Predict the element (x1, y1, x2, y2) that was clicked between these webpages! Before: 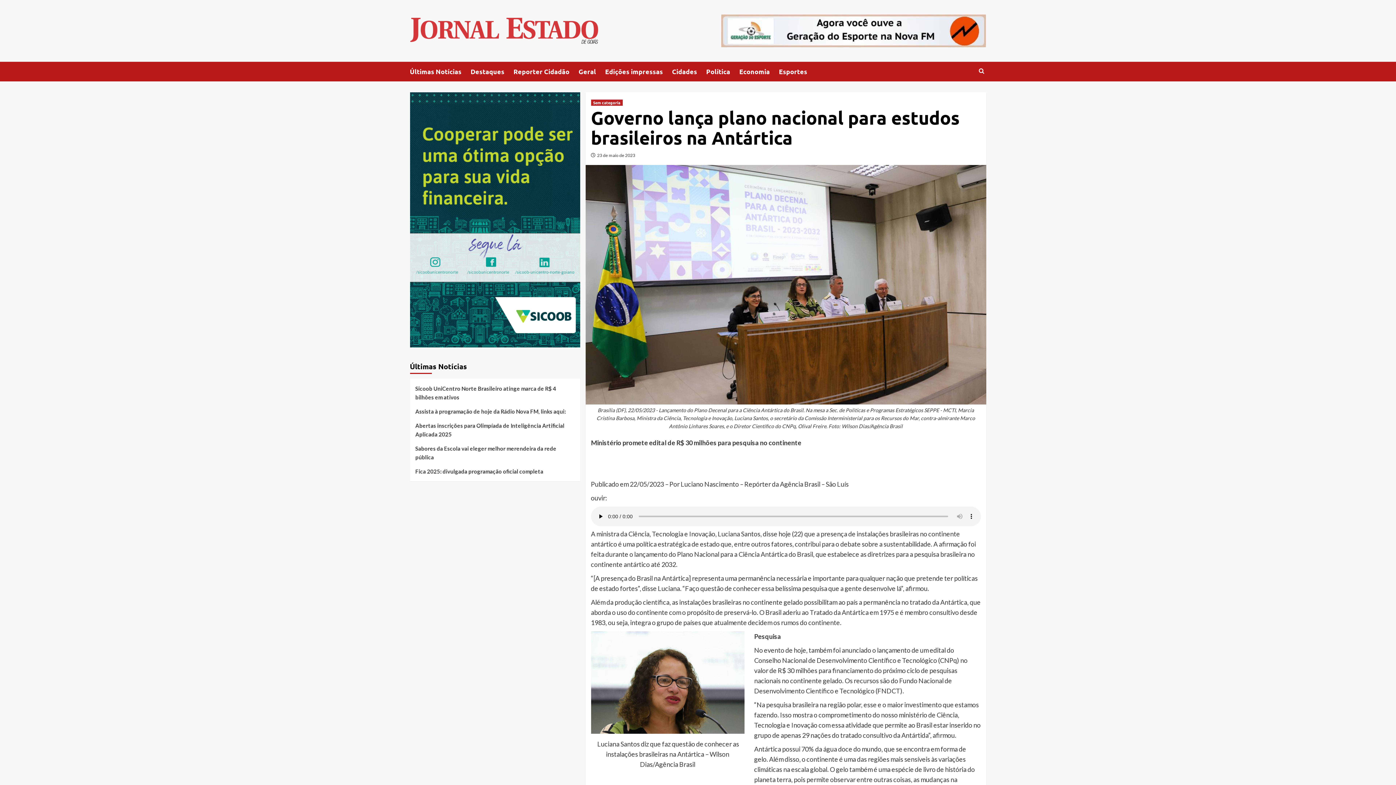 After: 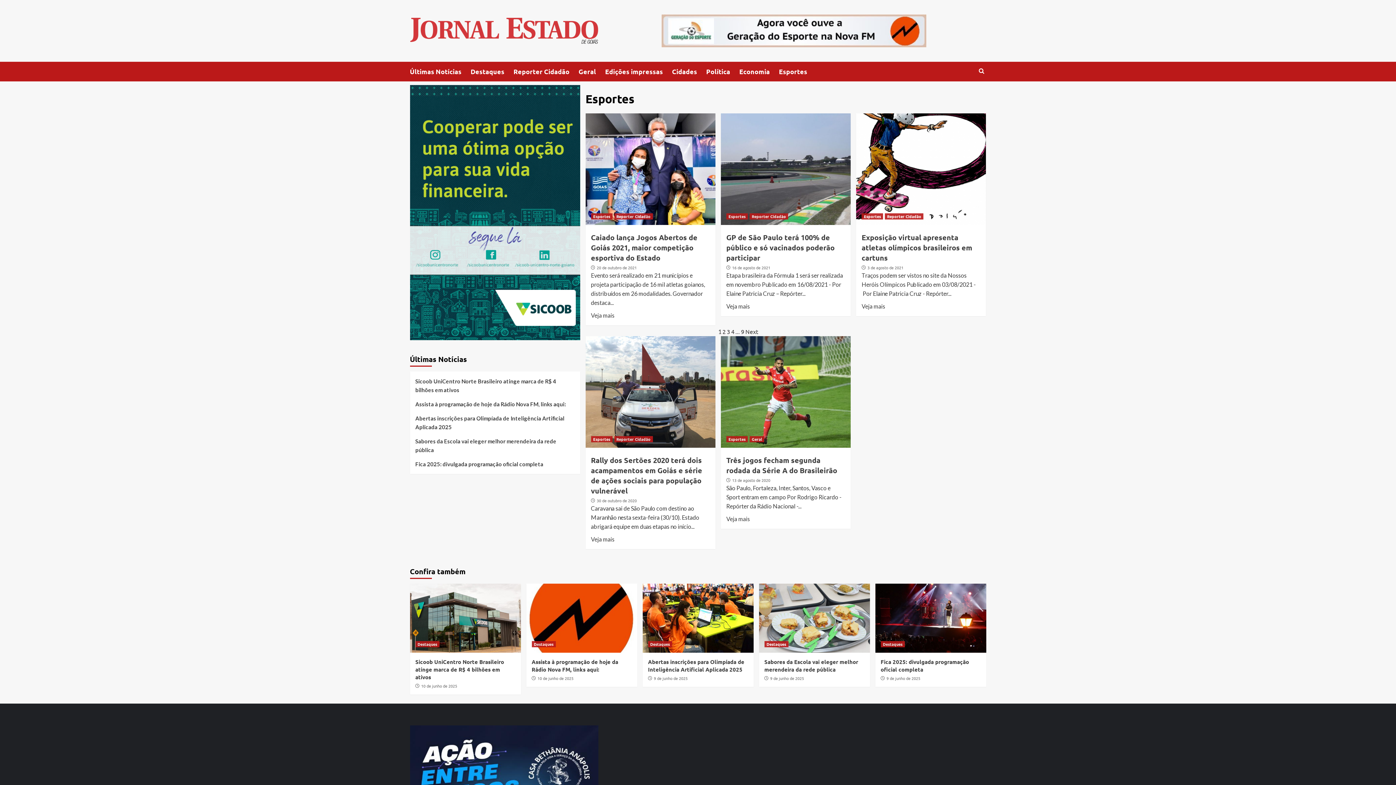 Action: label: Esportes bbox: (779, 61, 816, 81)